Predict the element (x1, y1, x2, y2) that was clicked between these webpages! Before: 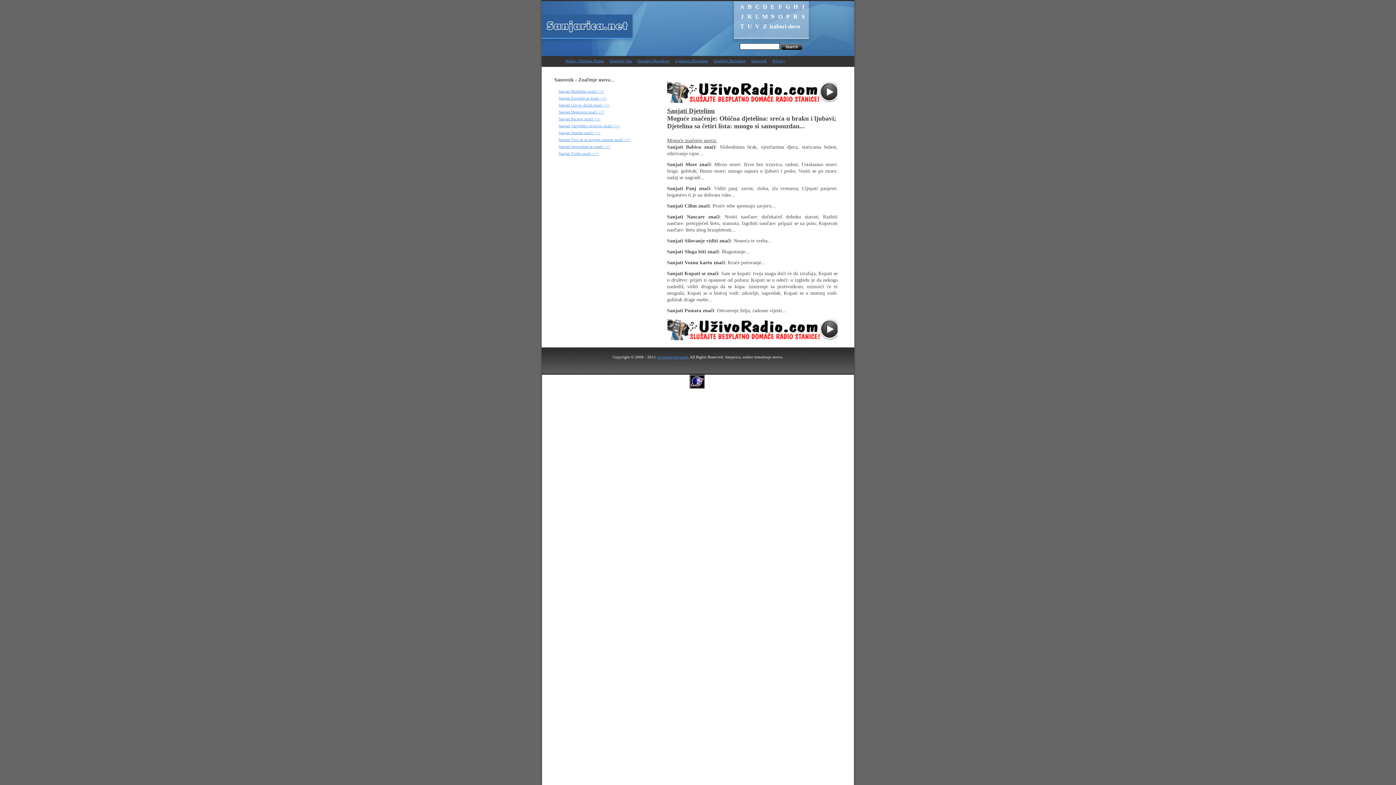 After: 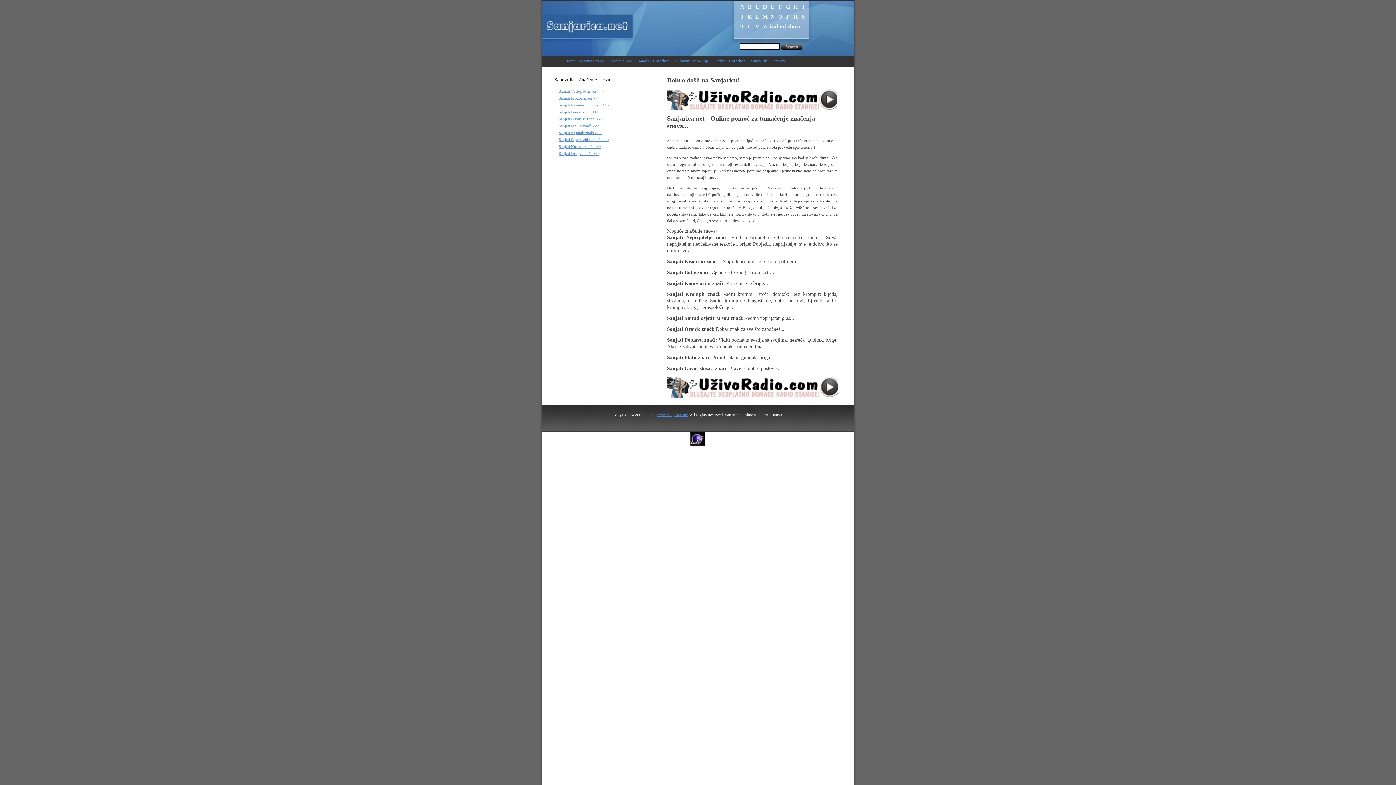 Action: bbox: (657, 354, 688, 359) label: www.Sanjarica.net